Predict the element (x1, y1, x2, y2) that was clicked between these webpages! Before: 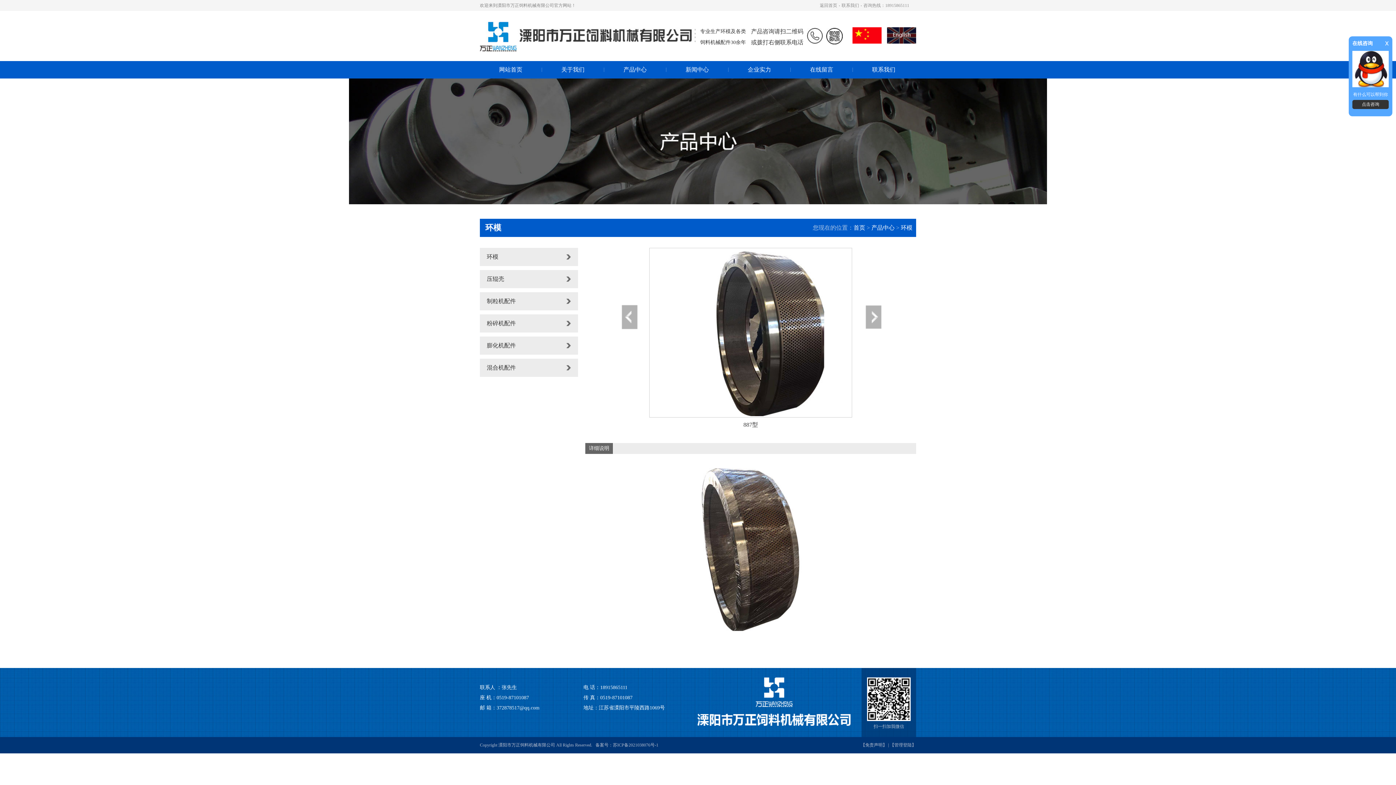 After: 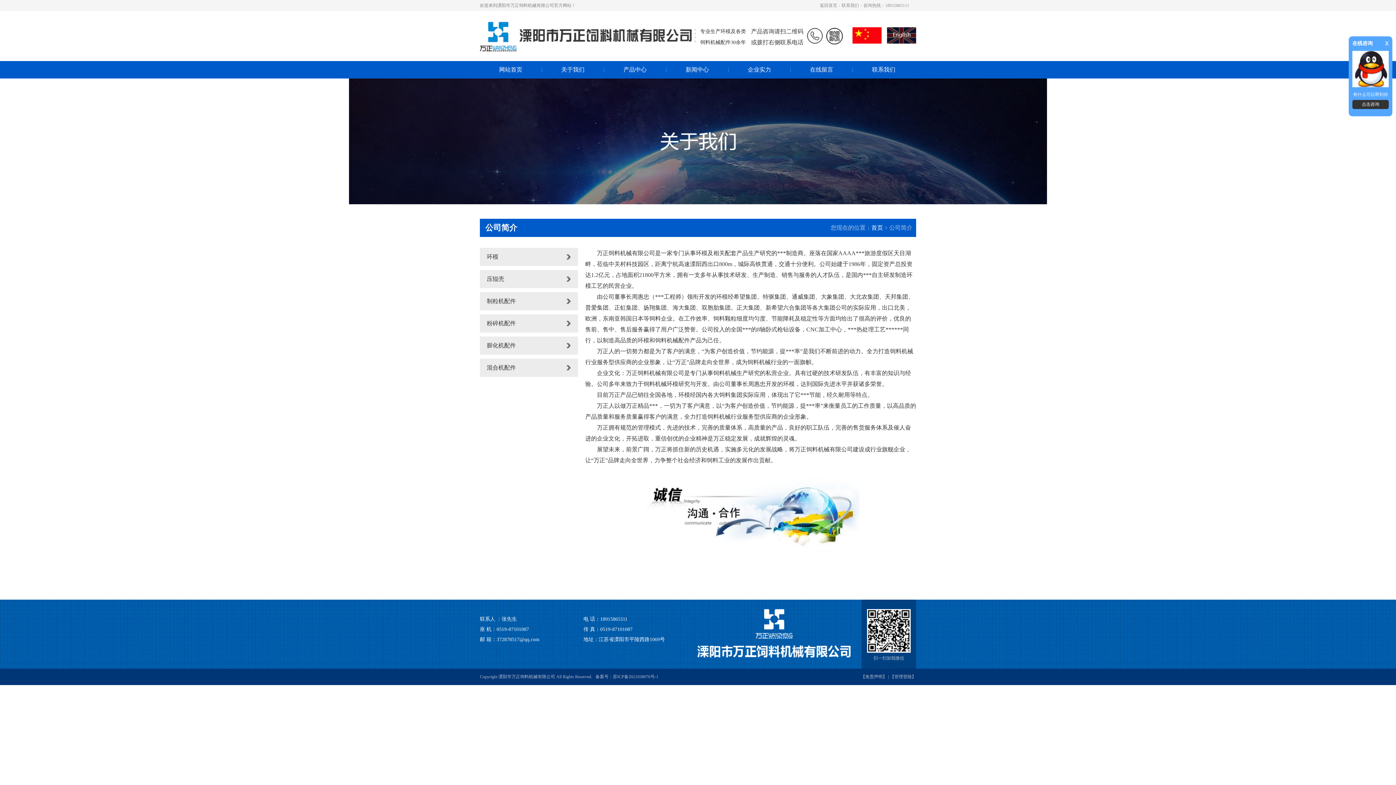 Action: label: 关于我们 bbox: (542, 61, 604, 78)